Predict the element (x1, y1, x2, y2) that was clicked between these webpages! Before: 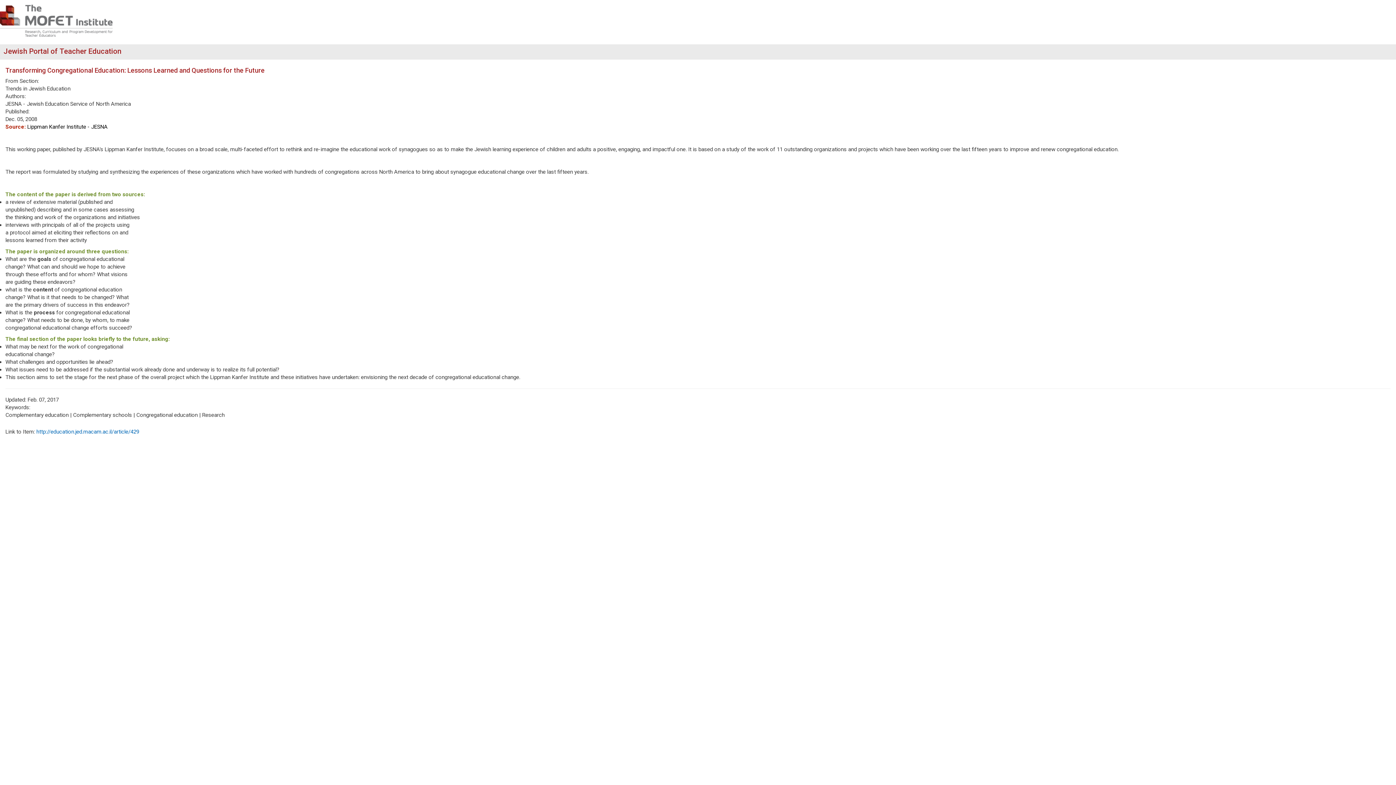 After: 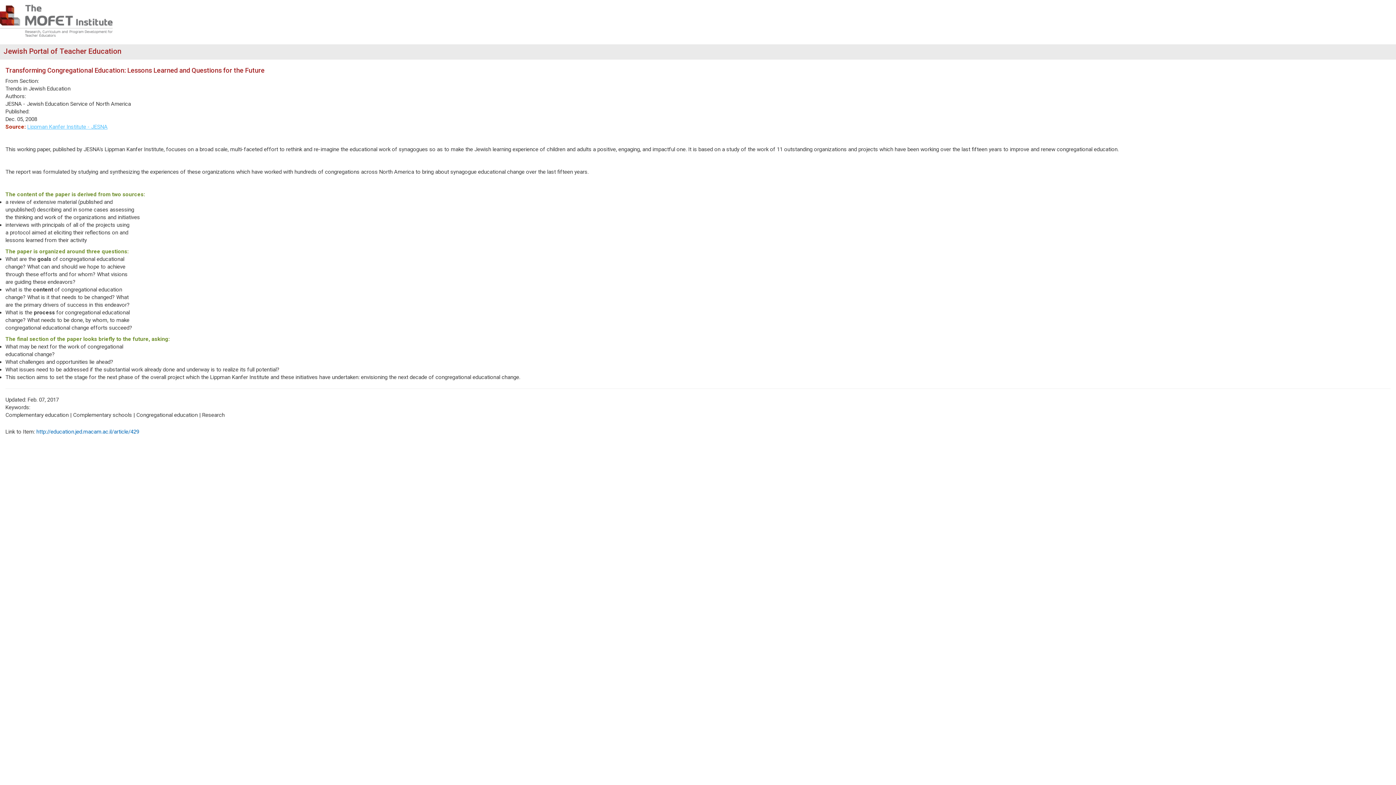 Action: bbox: (27, 123, 107, 130) label: Lippman Kanfer Institute - JESNA